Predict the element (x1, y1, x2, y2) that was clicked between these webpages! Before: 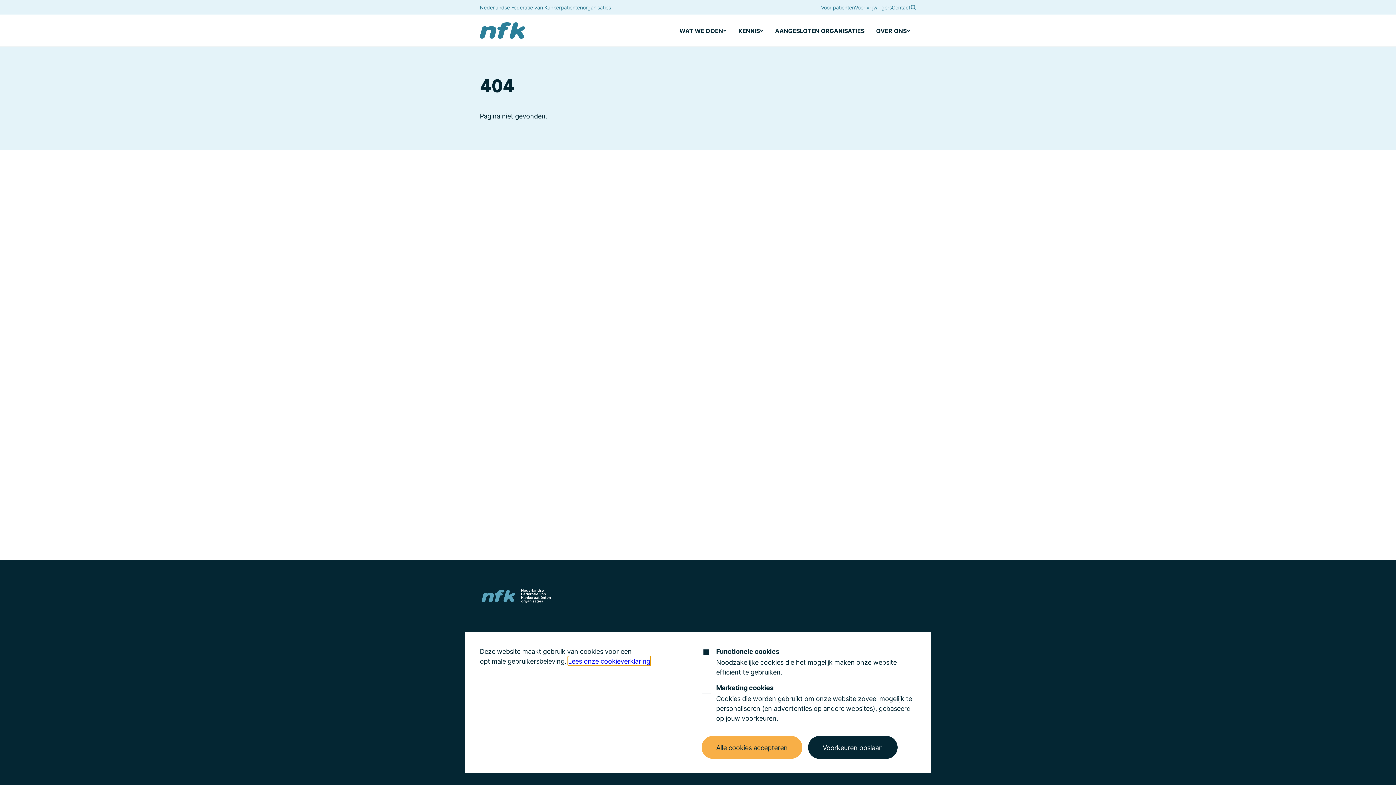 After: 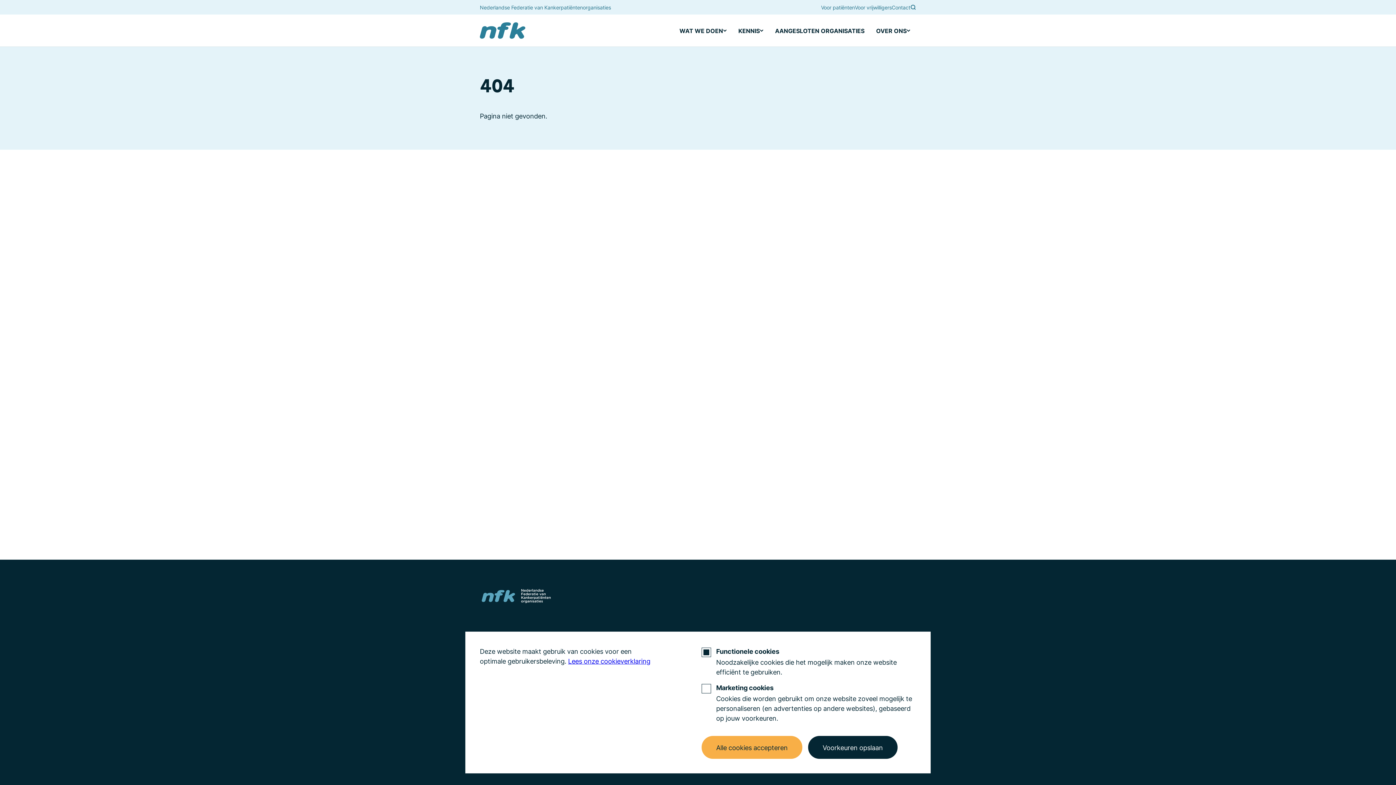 Action: label: Contact bbox: (891, 3, 910, 10)